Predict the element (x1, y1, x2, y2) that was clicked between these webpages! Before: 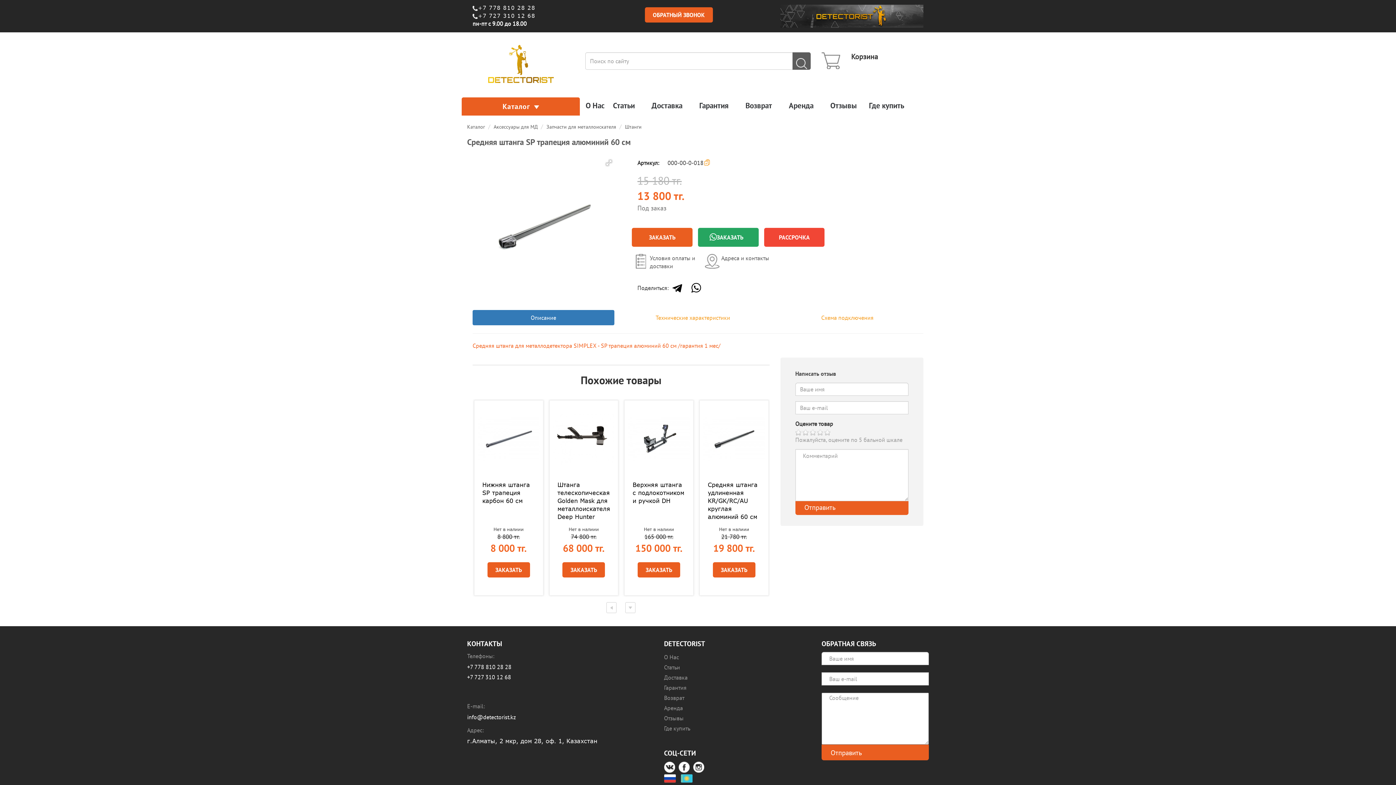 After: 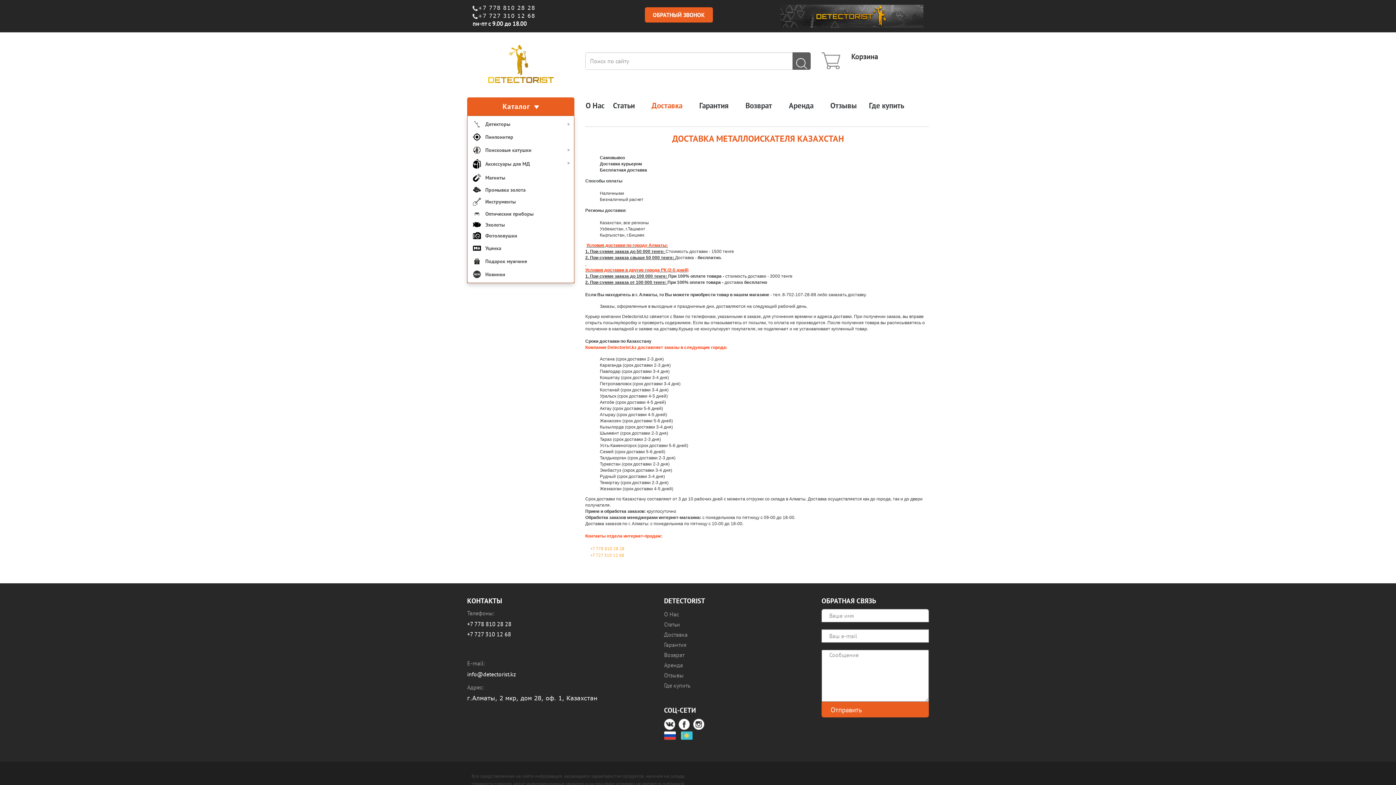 Action: label: Доставка bbox: (651, 101, 682, 109)